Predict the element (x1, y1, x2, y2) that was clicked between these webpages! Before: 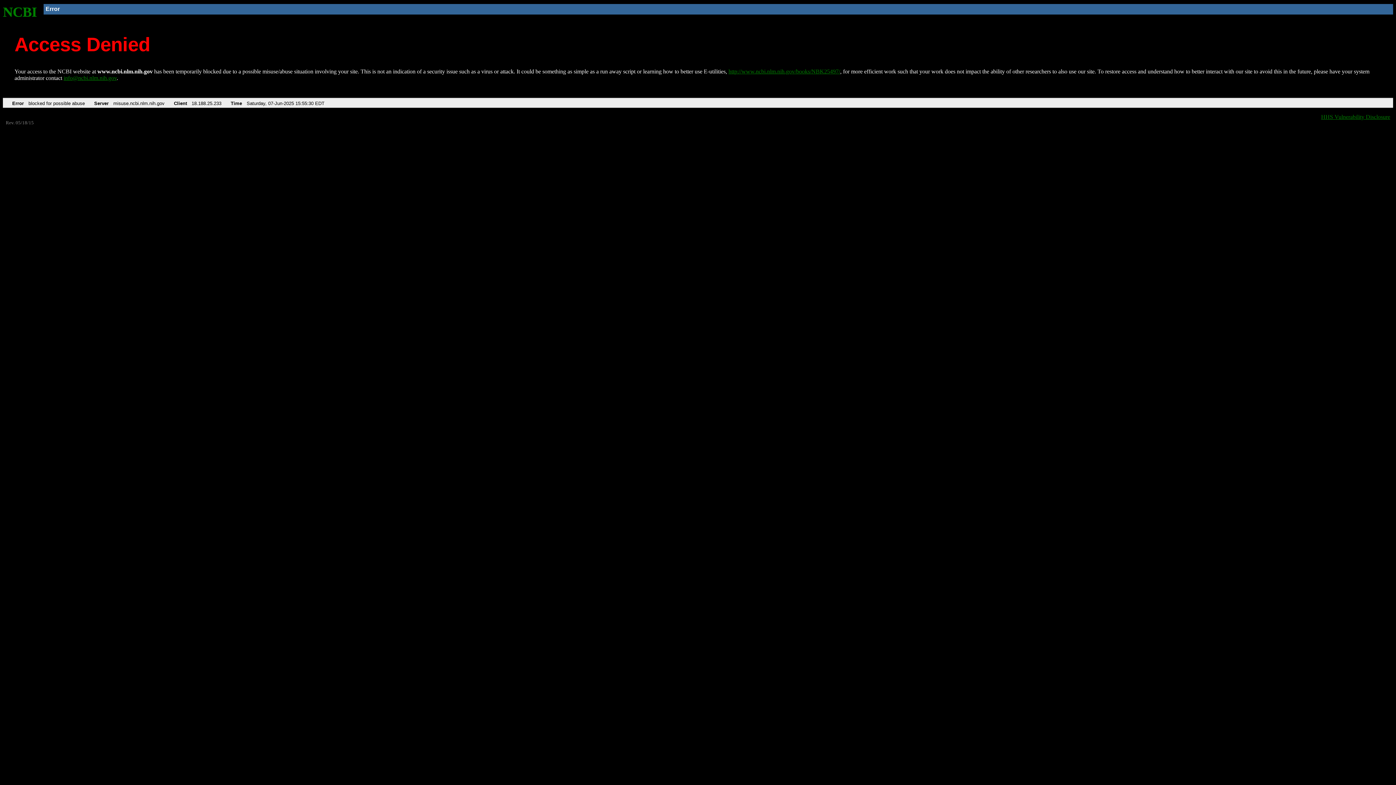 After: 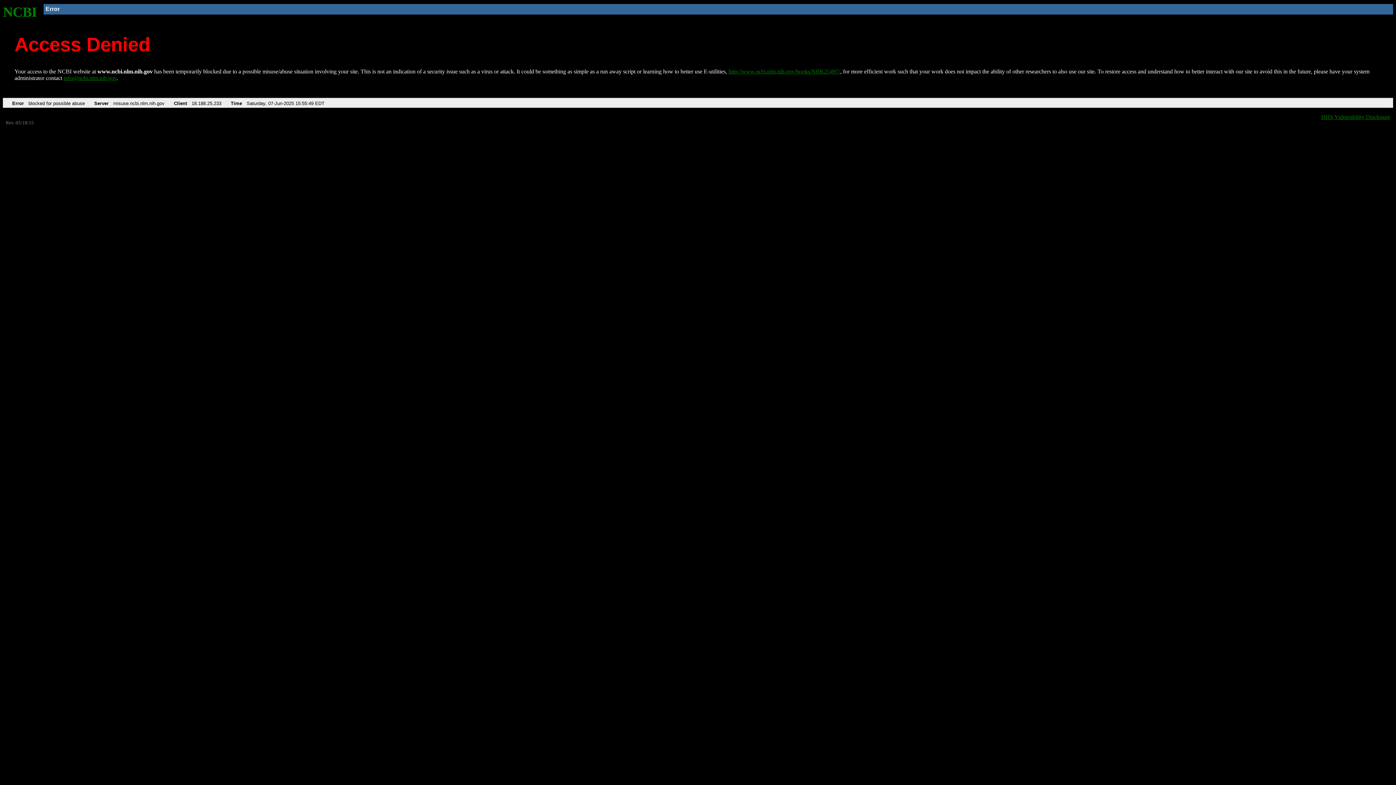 Action: label: http://www.ncbi.nlm.nih.gov/books/NBK25497/ bbox: (728, 68, 840, 74)